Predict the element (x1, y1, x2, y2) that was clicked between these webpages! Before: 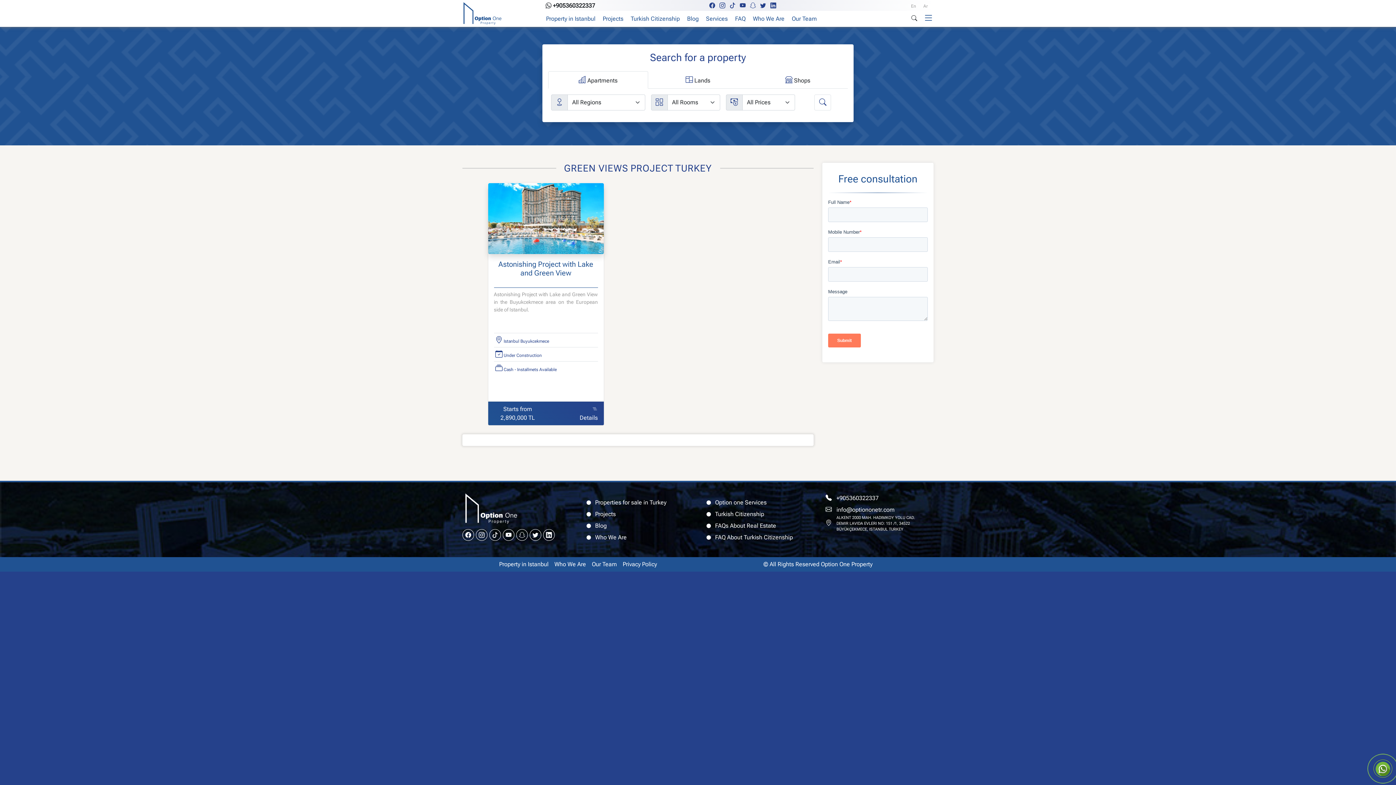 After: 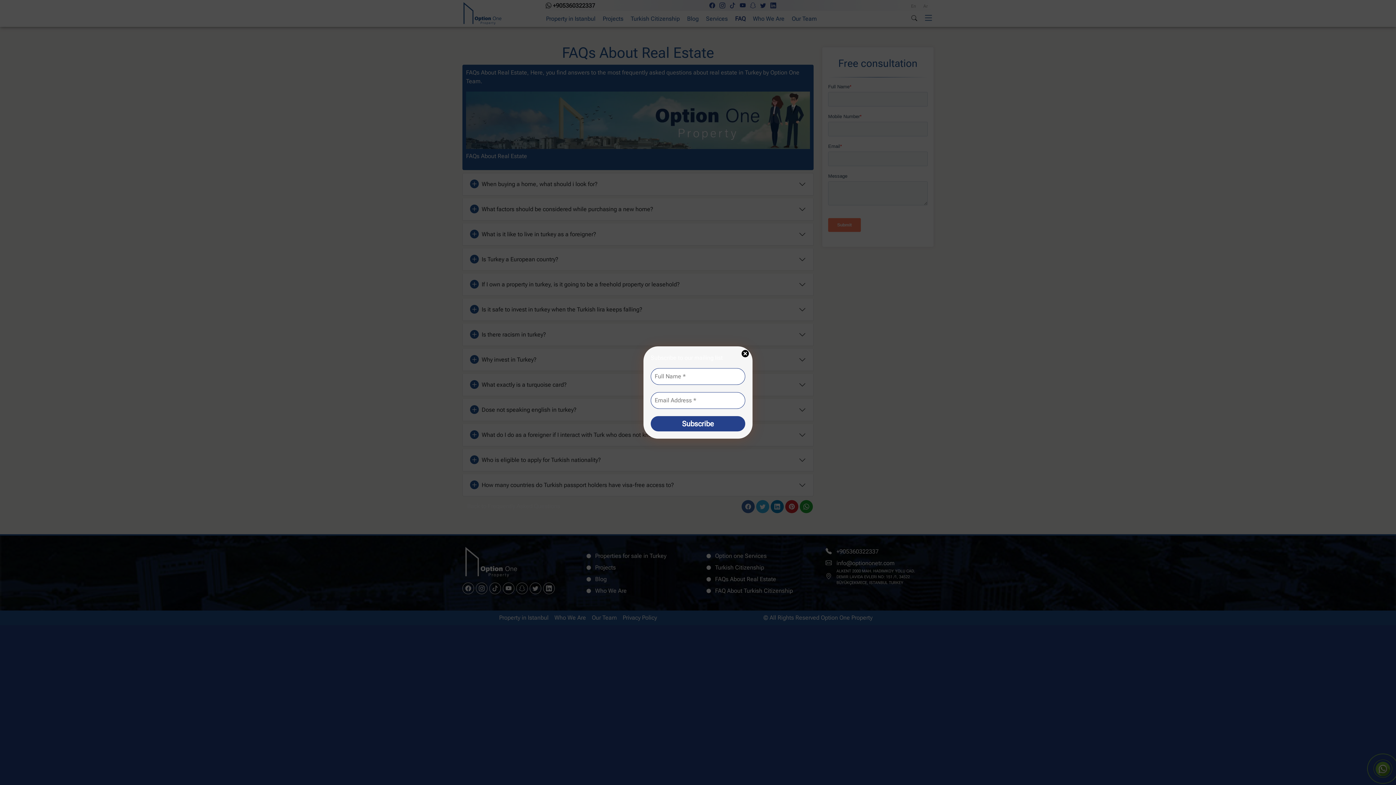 Action: label: FAQs About Real Estate bbox: (702, 520, 776, 531)